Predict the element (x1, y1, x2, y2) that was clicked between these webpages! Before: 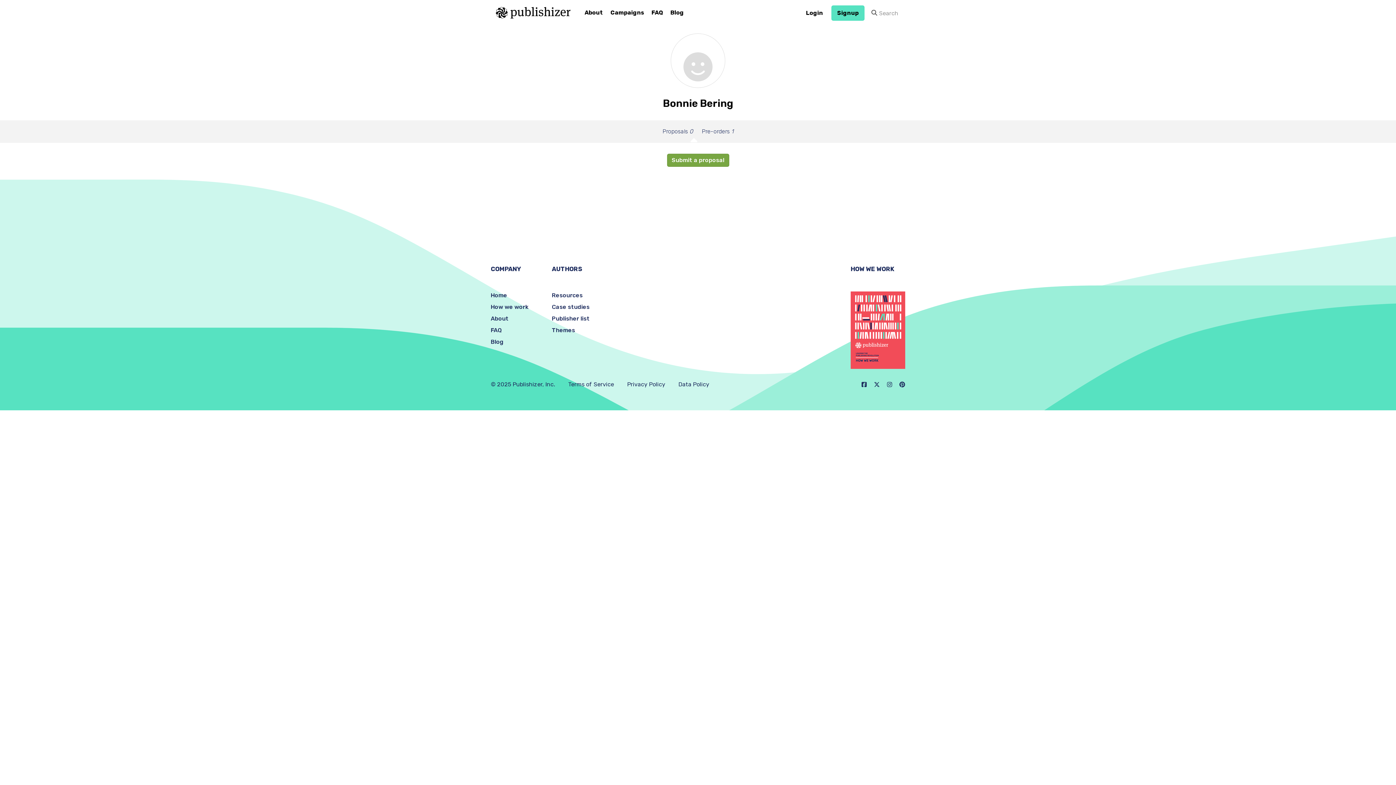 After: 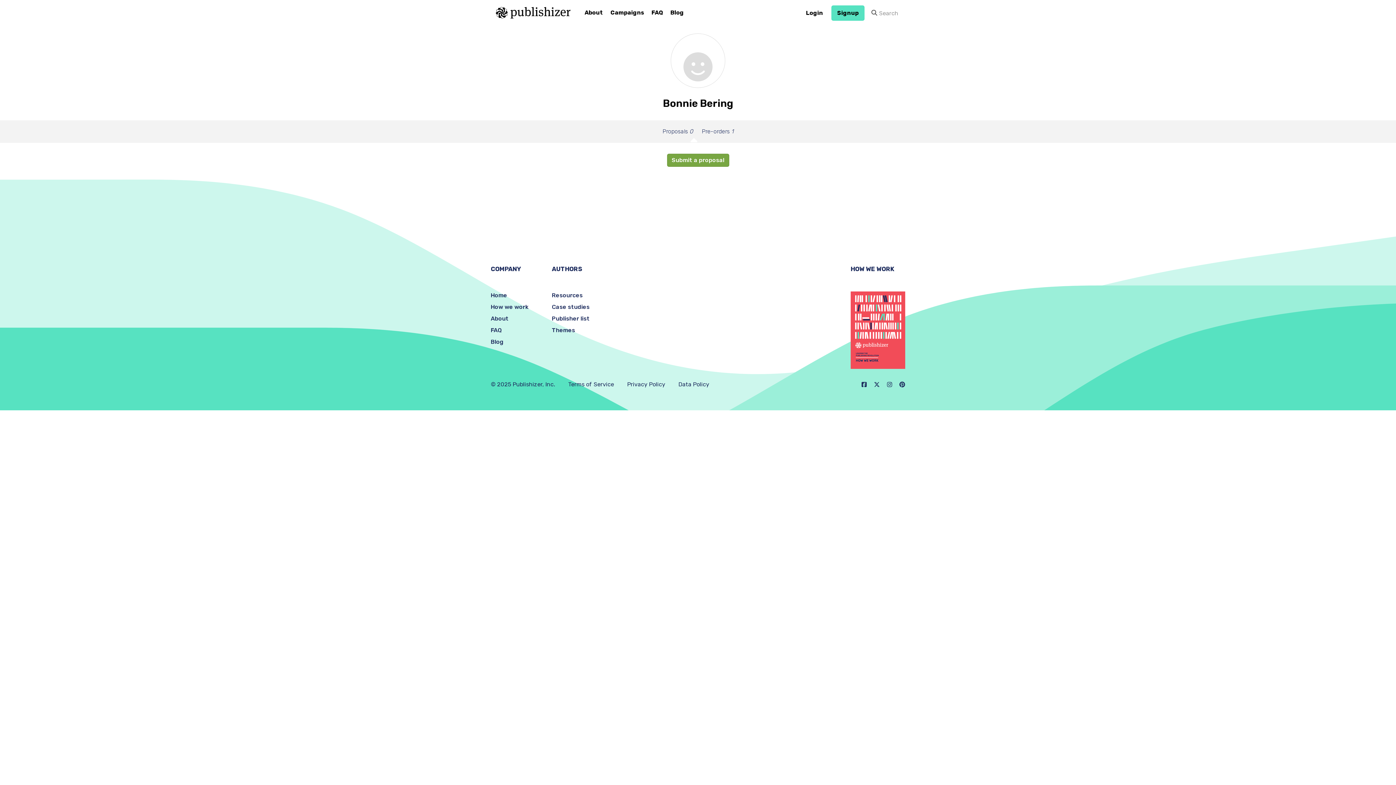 Action: bbox: (662, 128, 693, 134) label: Proposals 0